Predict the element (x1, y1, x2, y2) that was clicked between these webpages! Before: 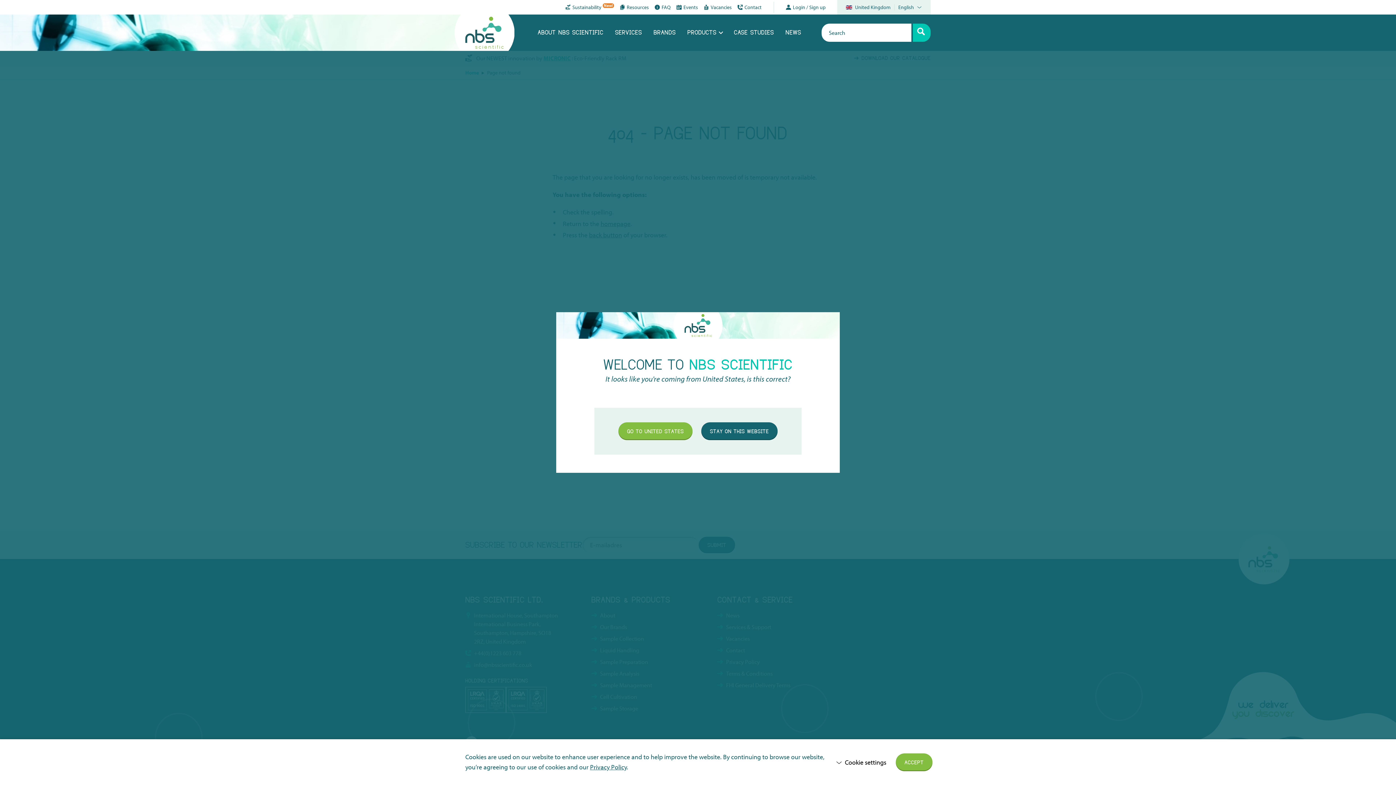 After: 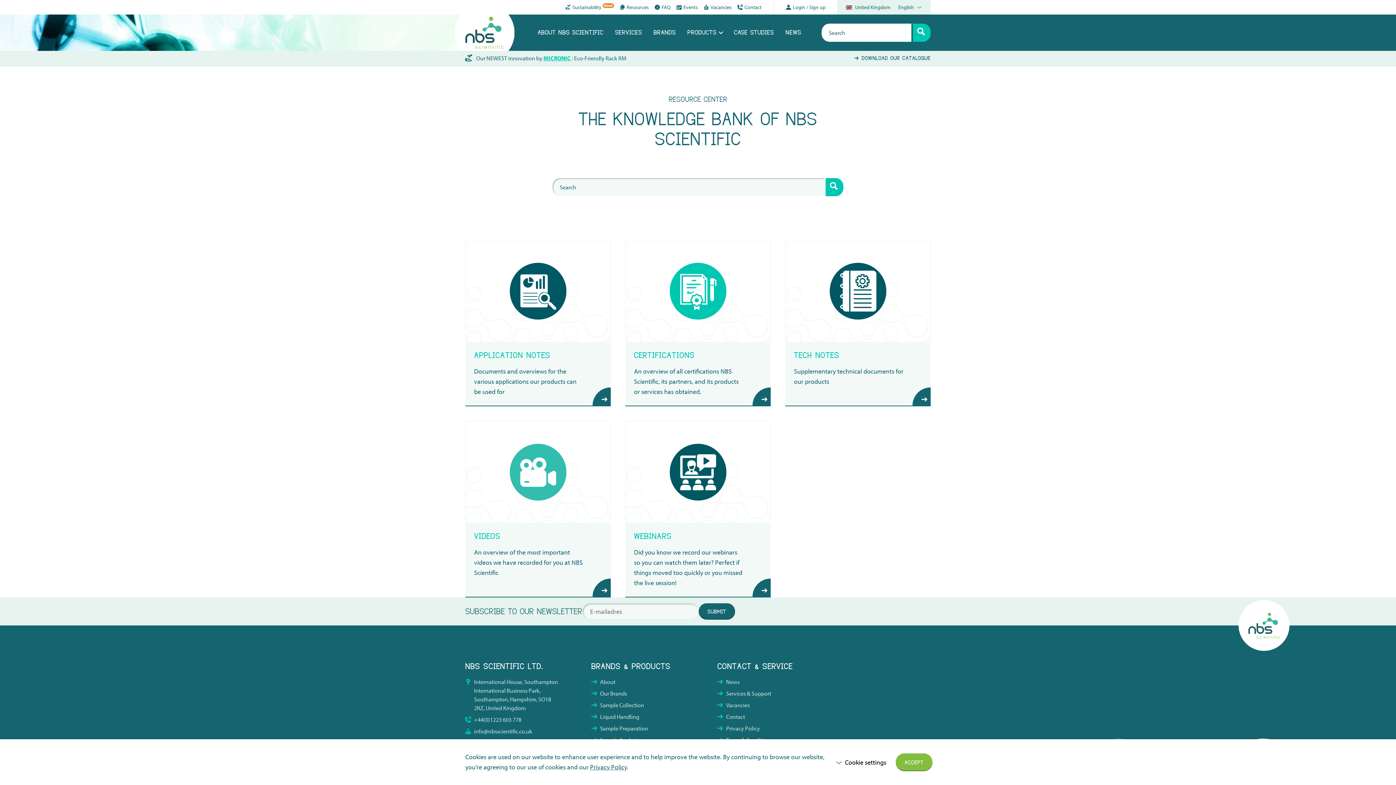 Action: bbox: (620, 1, 649, 12) label: Resources